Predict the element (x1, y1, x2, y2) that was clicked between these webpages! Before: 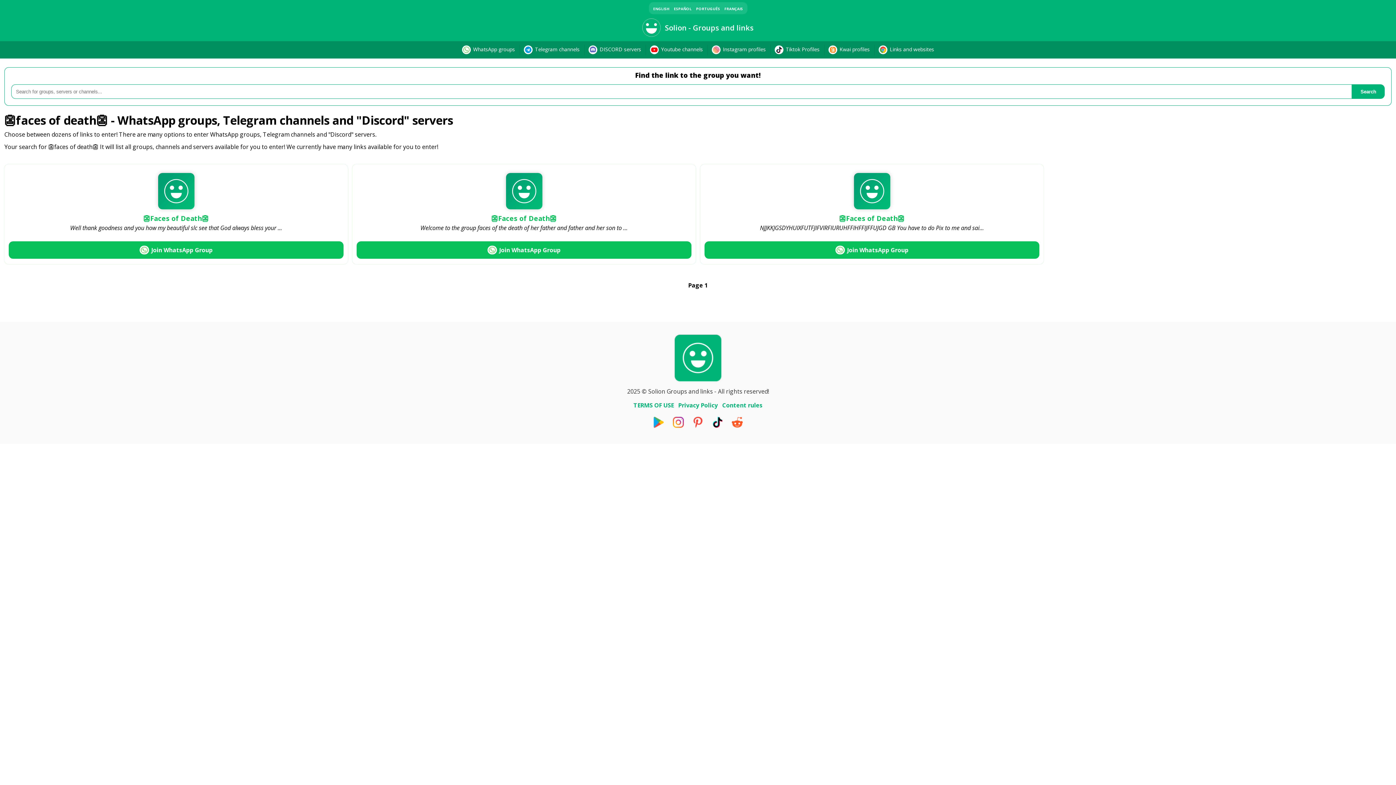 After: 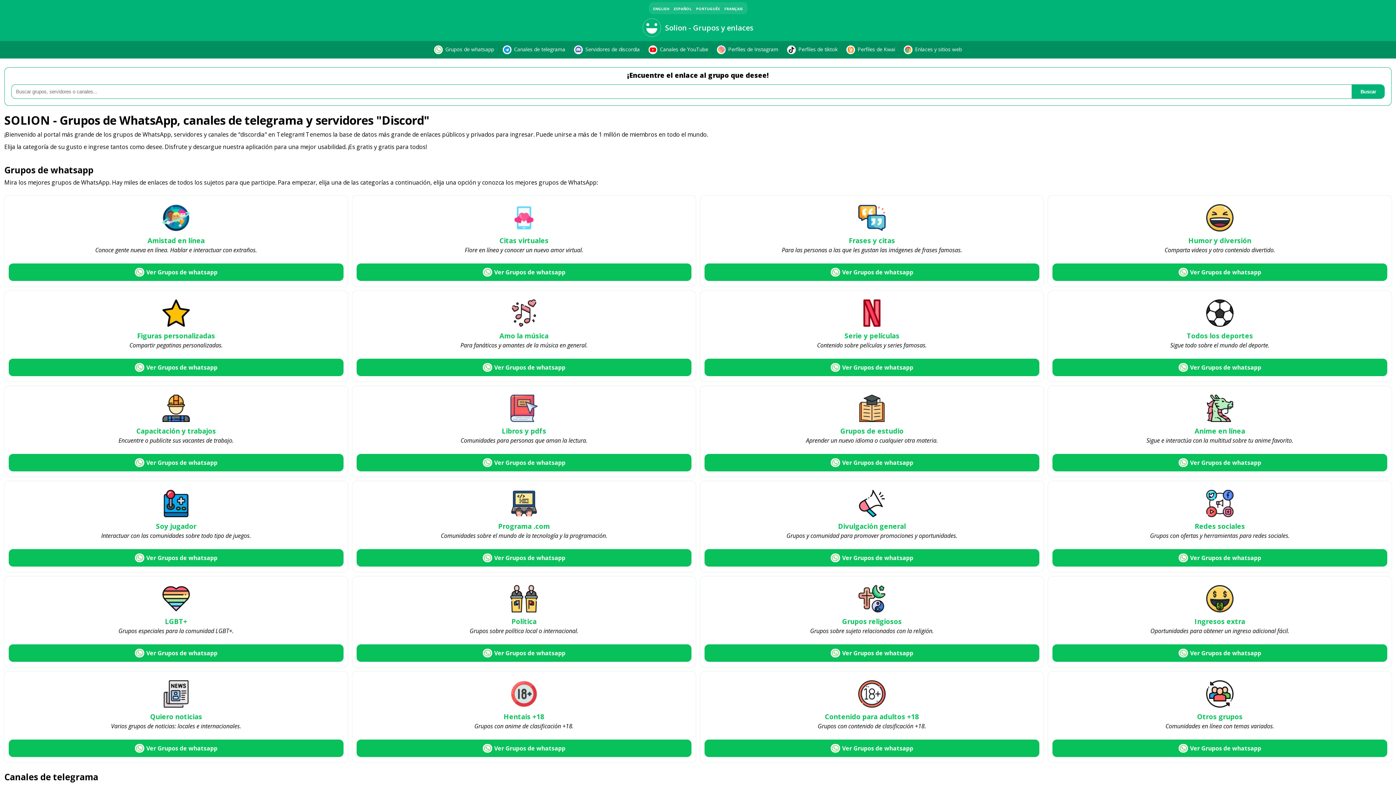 Action: bbox: (674, 6, 691, 11) label: ESPAÑOL